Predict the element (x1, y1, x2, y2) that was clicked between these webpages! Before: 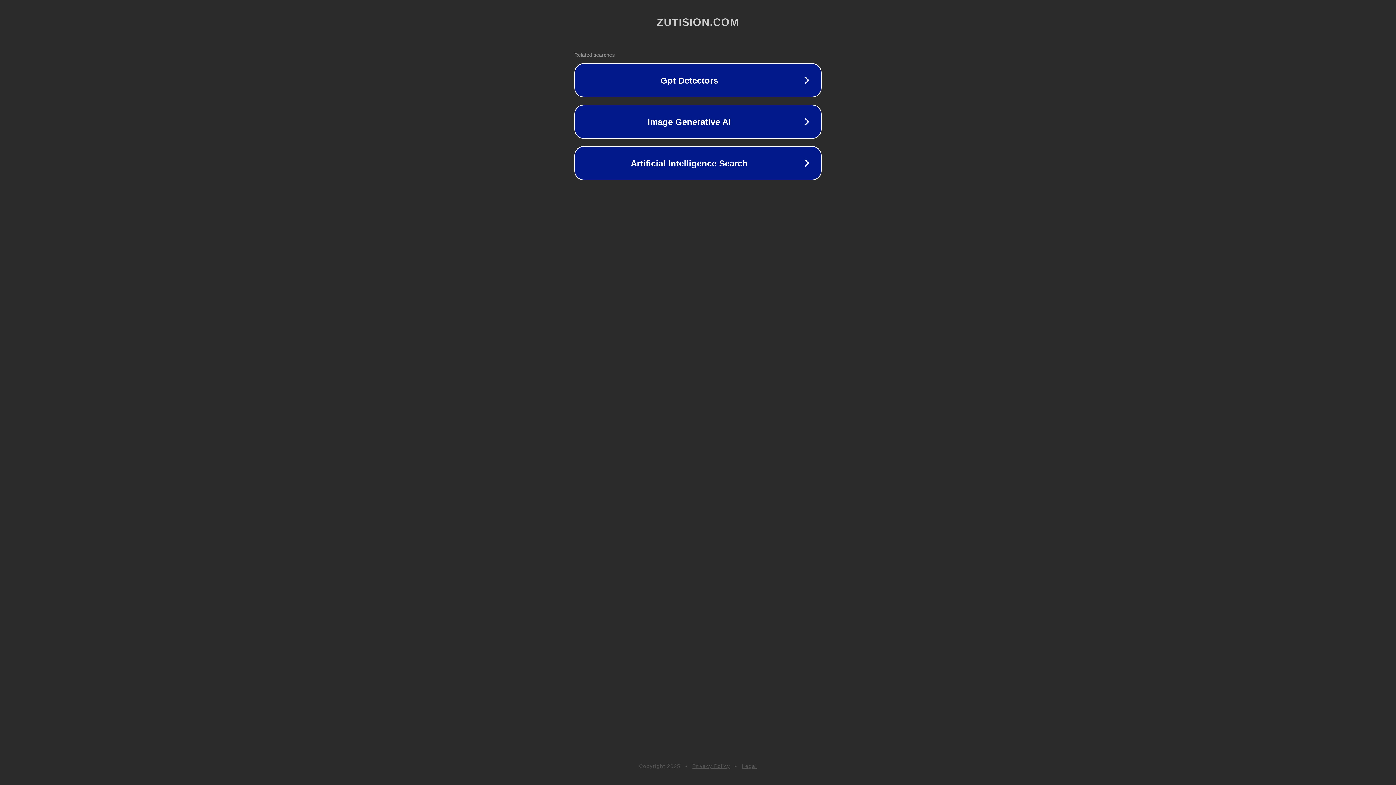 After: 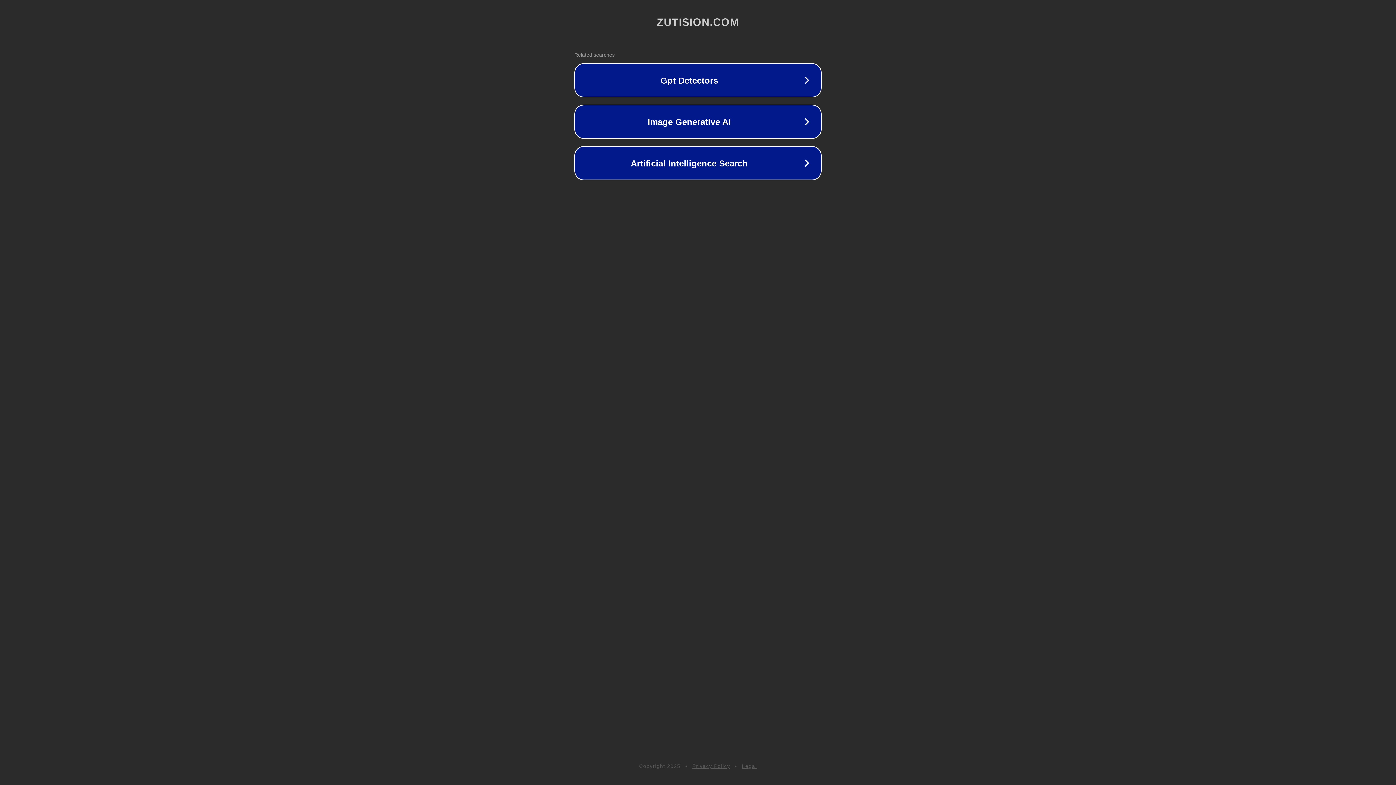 Action: bbox: (692, 763, 730, 769) label: Privacy Policy